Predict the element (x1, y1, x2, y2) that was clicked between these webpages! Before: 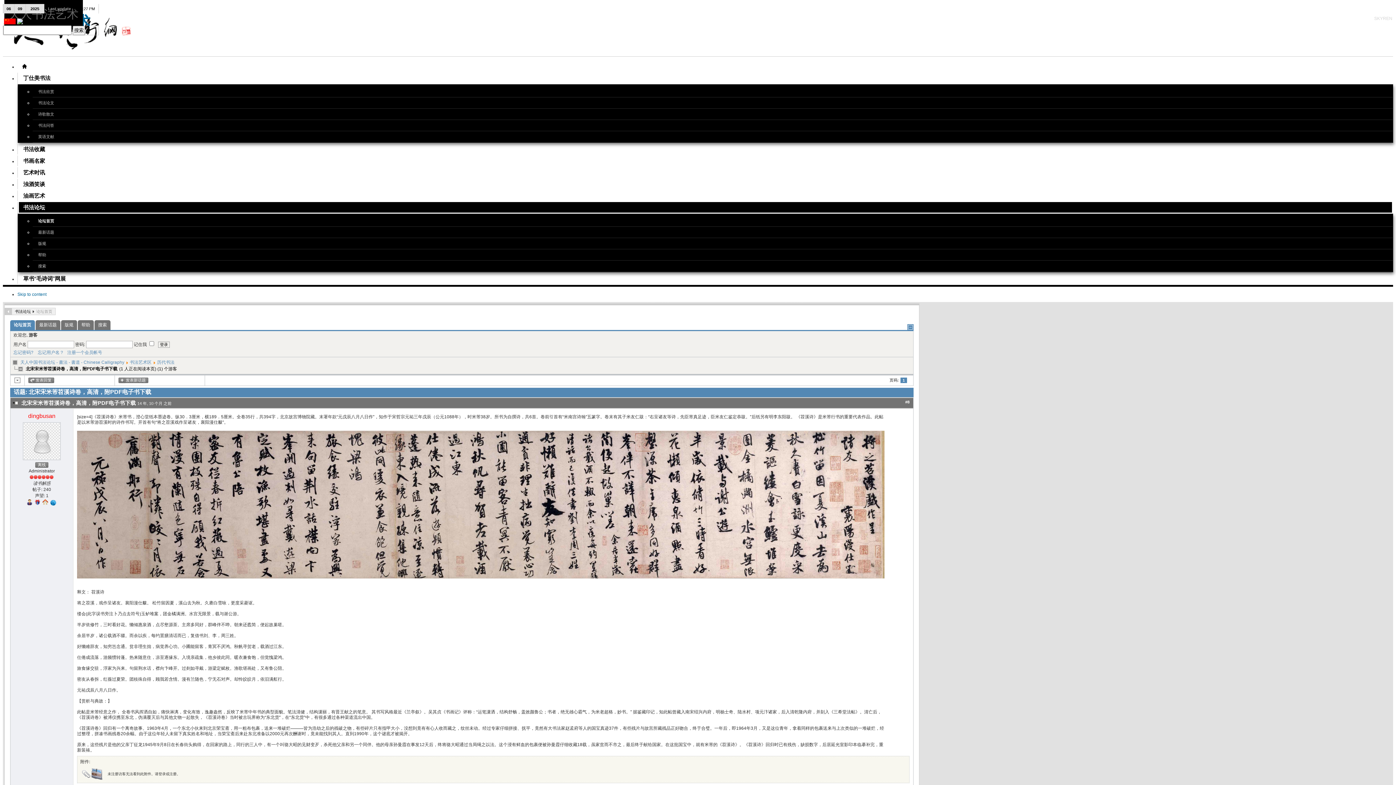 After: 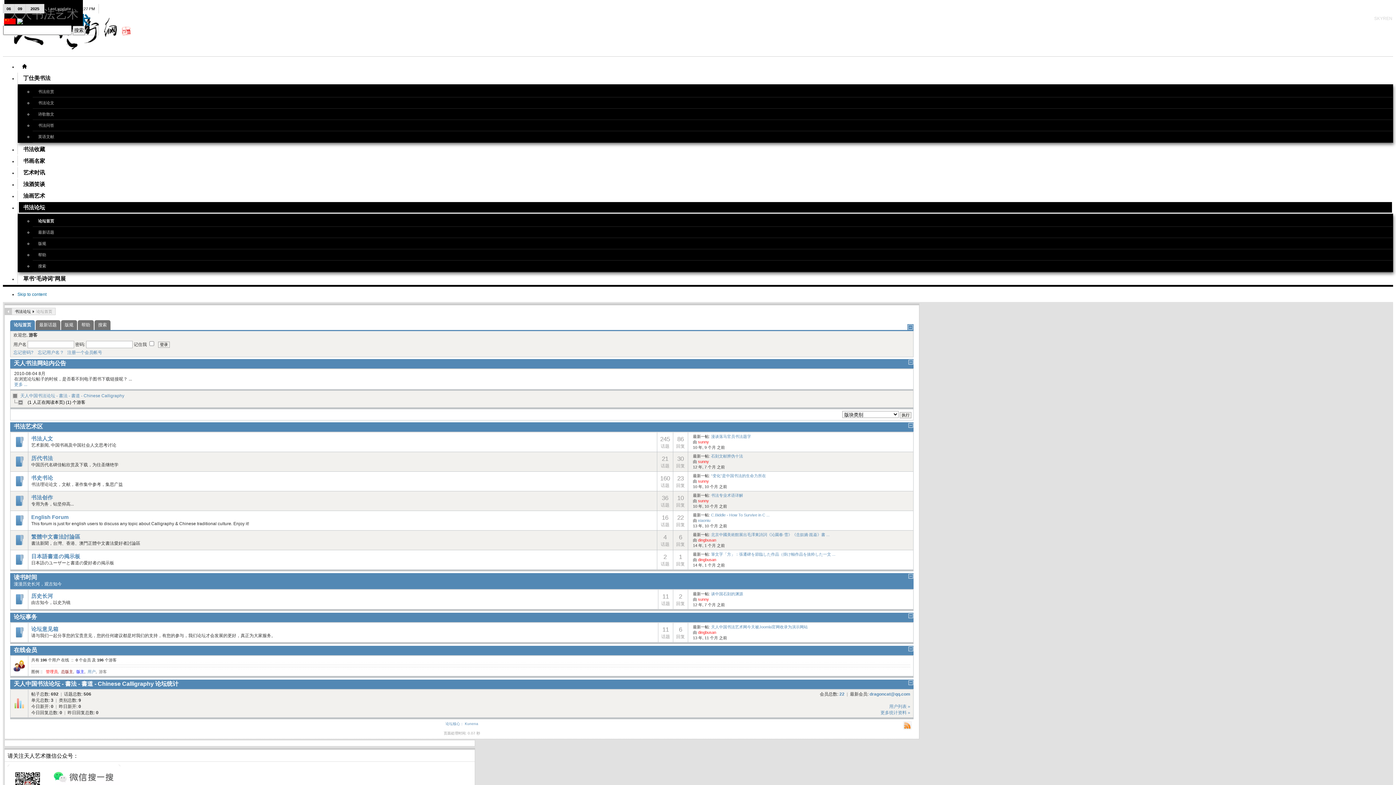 Action: bbox: (32, 215, 1393, 226) label: 论坛首页